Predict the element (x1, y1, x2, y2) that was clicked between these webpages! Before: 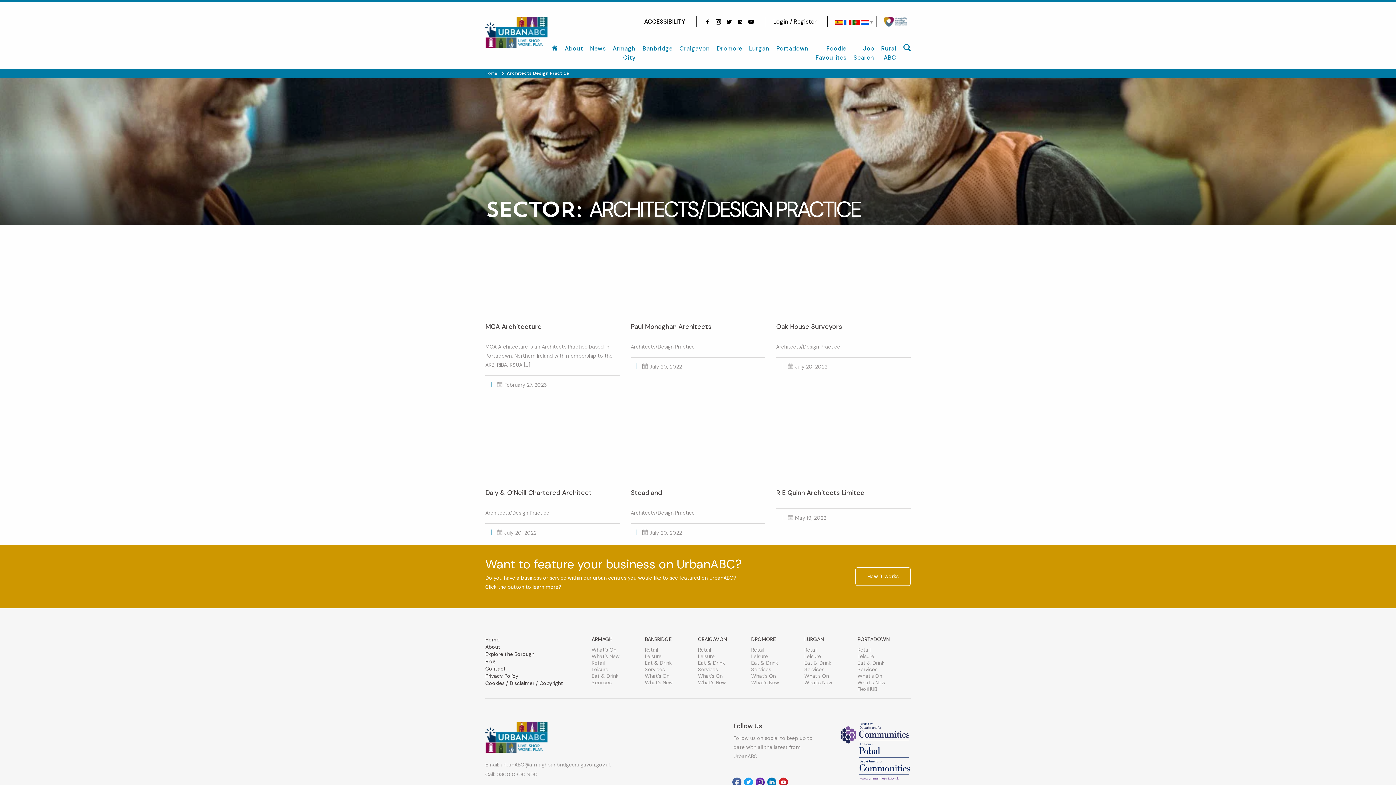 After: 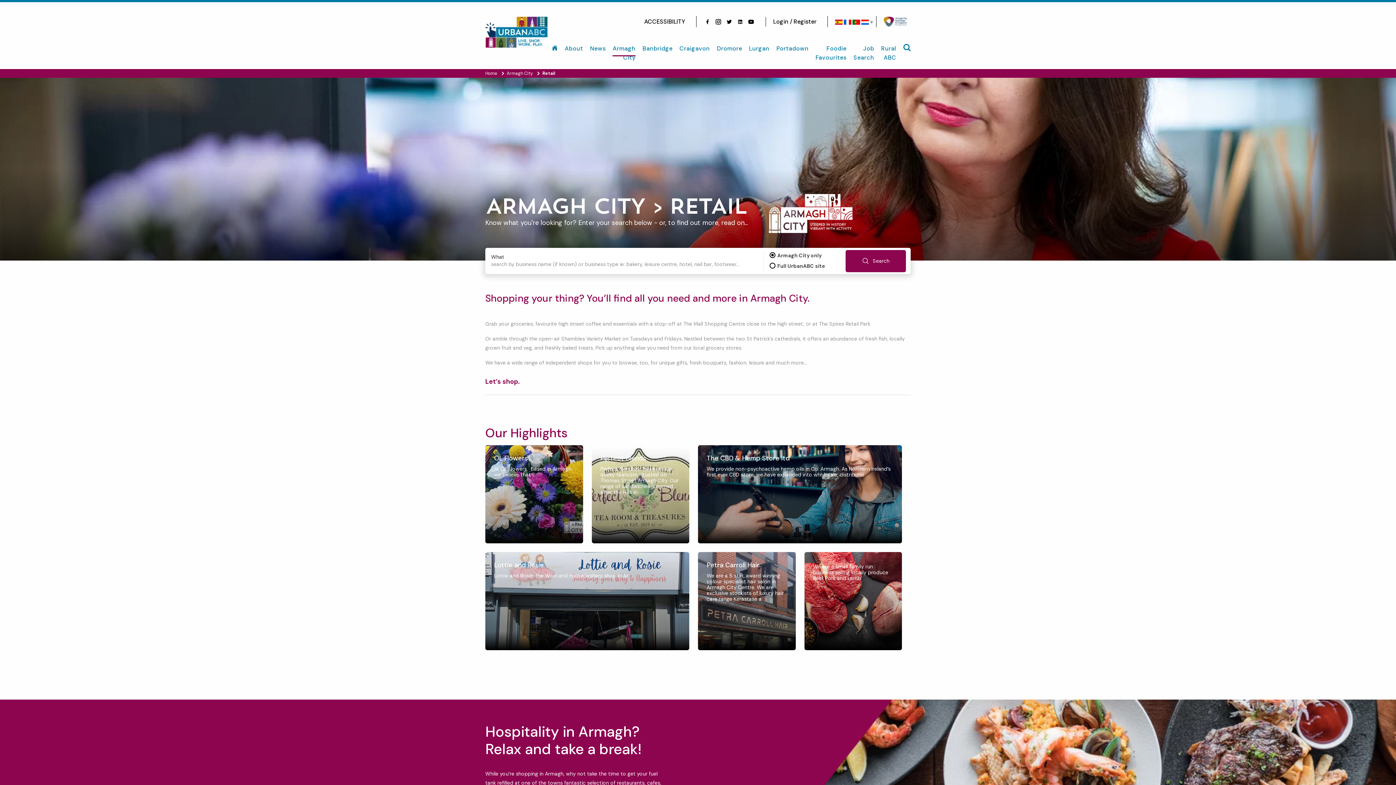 Action: label: Retail bbox: (591, 659, 604, 666)